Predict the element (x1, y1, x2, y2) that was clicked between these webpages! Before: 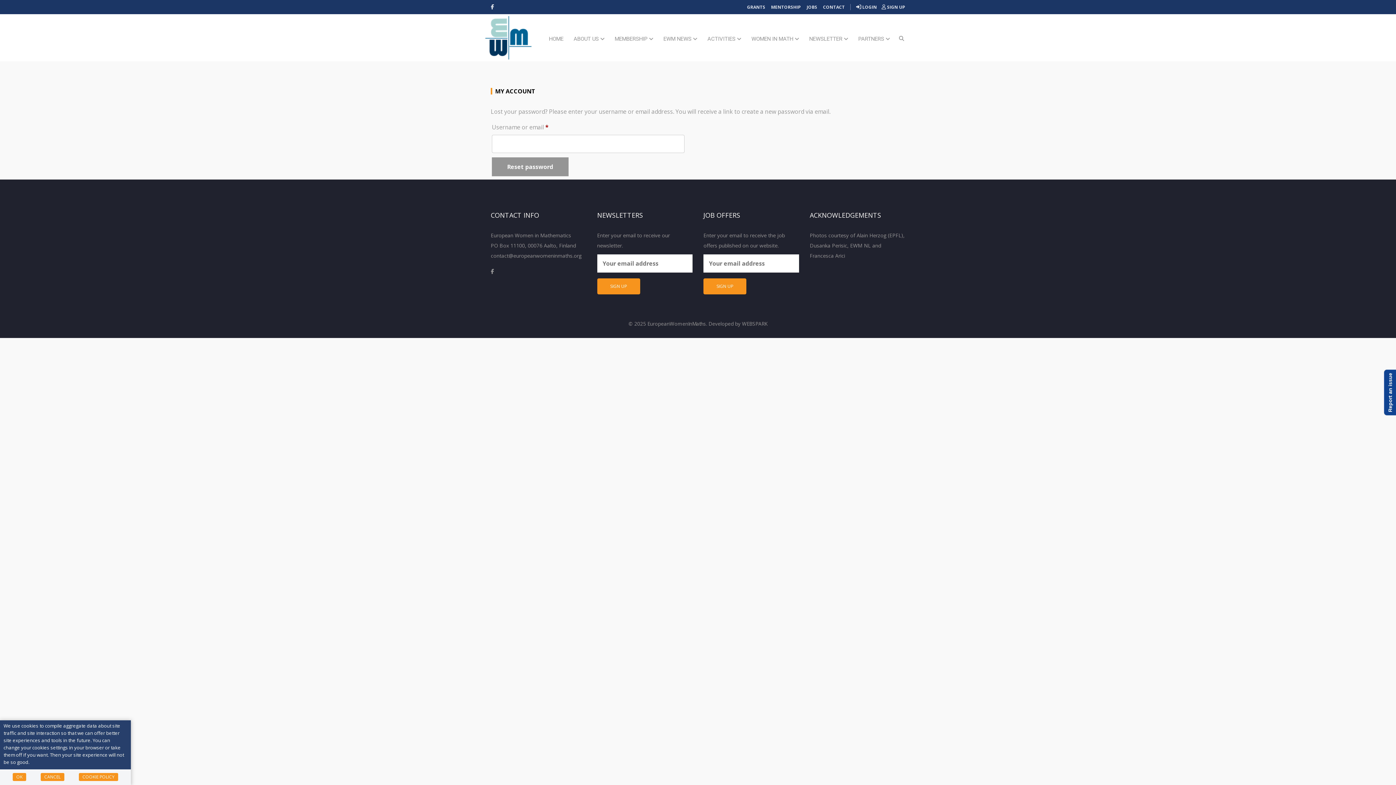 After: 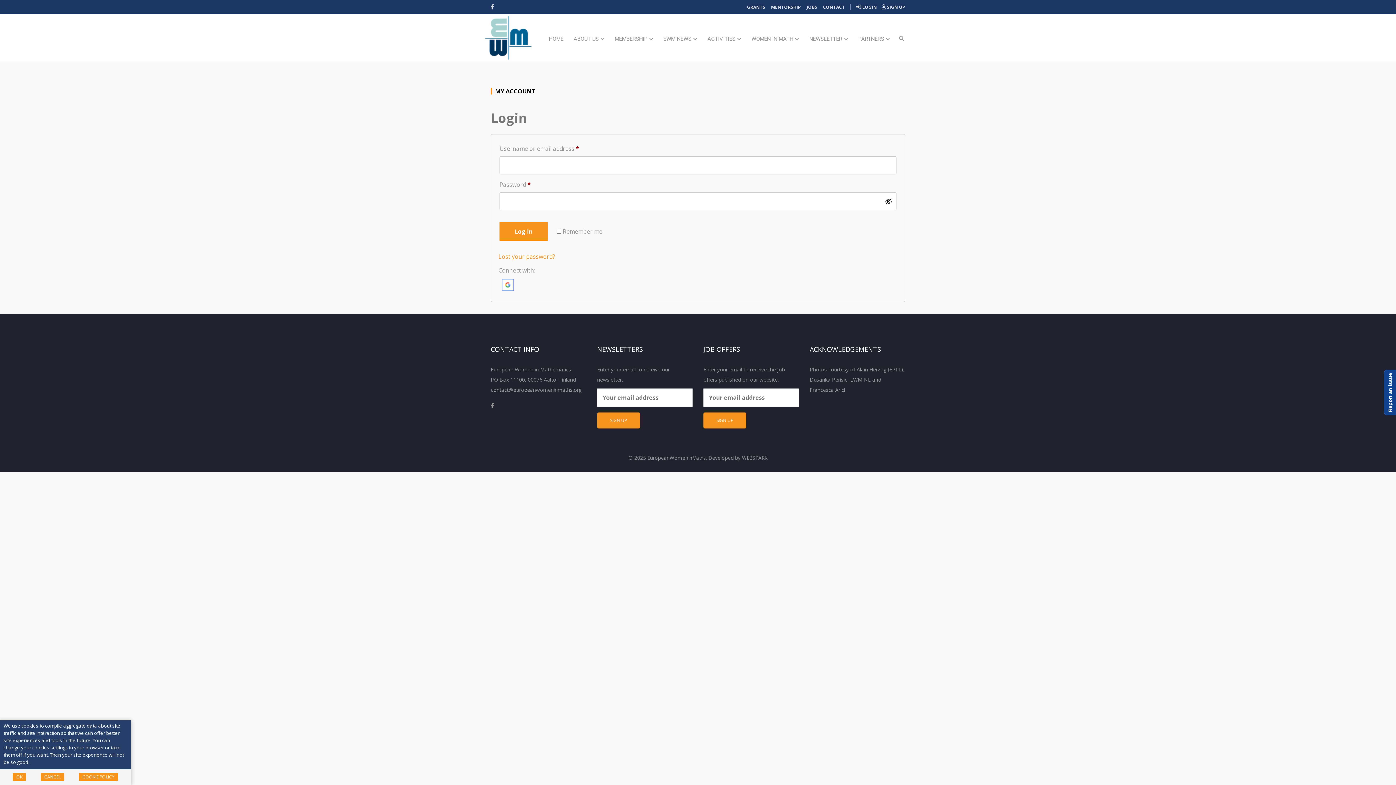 Action: bbox: (856, 4, 877, 10) label:  LOGIN